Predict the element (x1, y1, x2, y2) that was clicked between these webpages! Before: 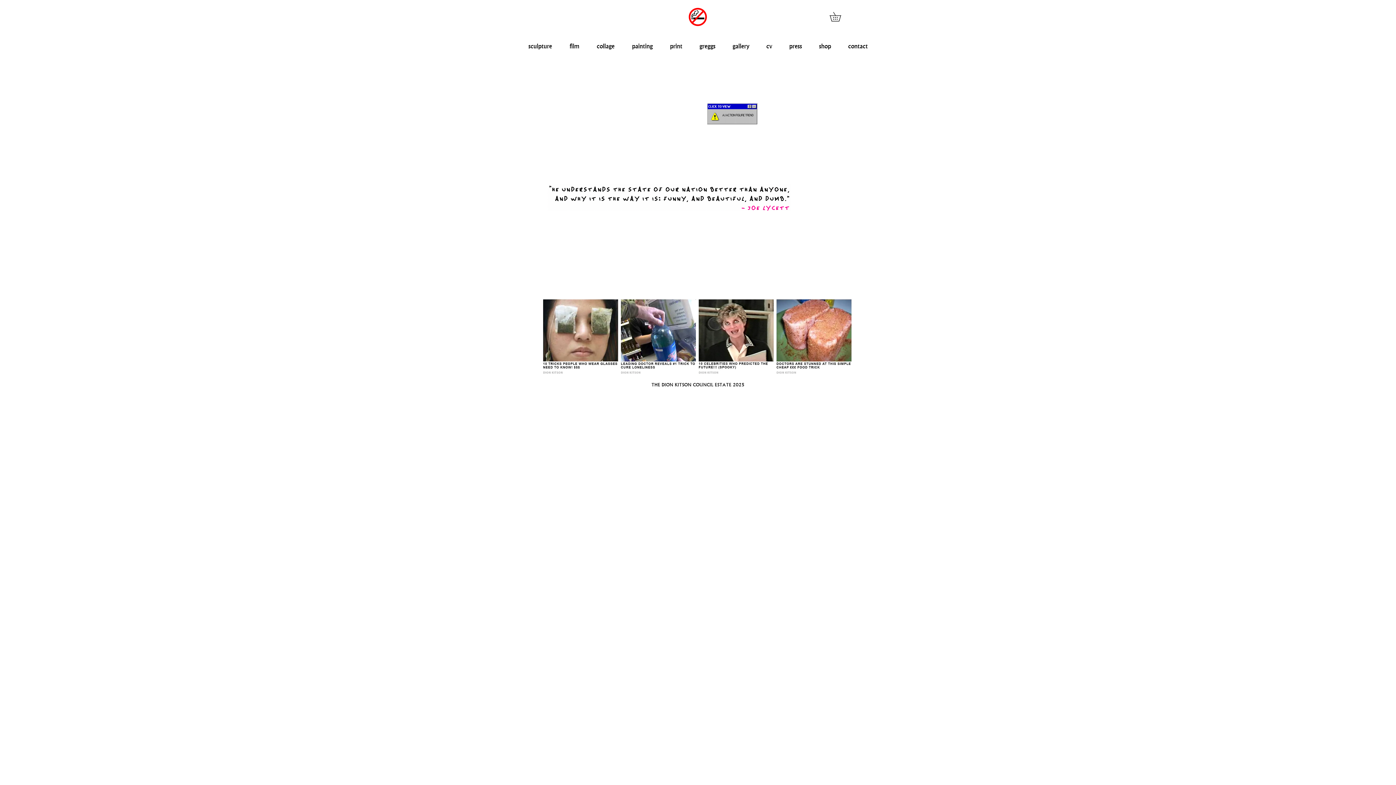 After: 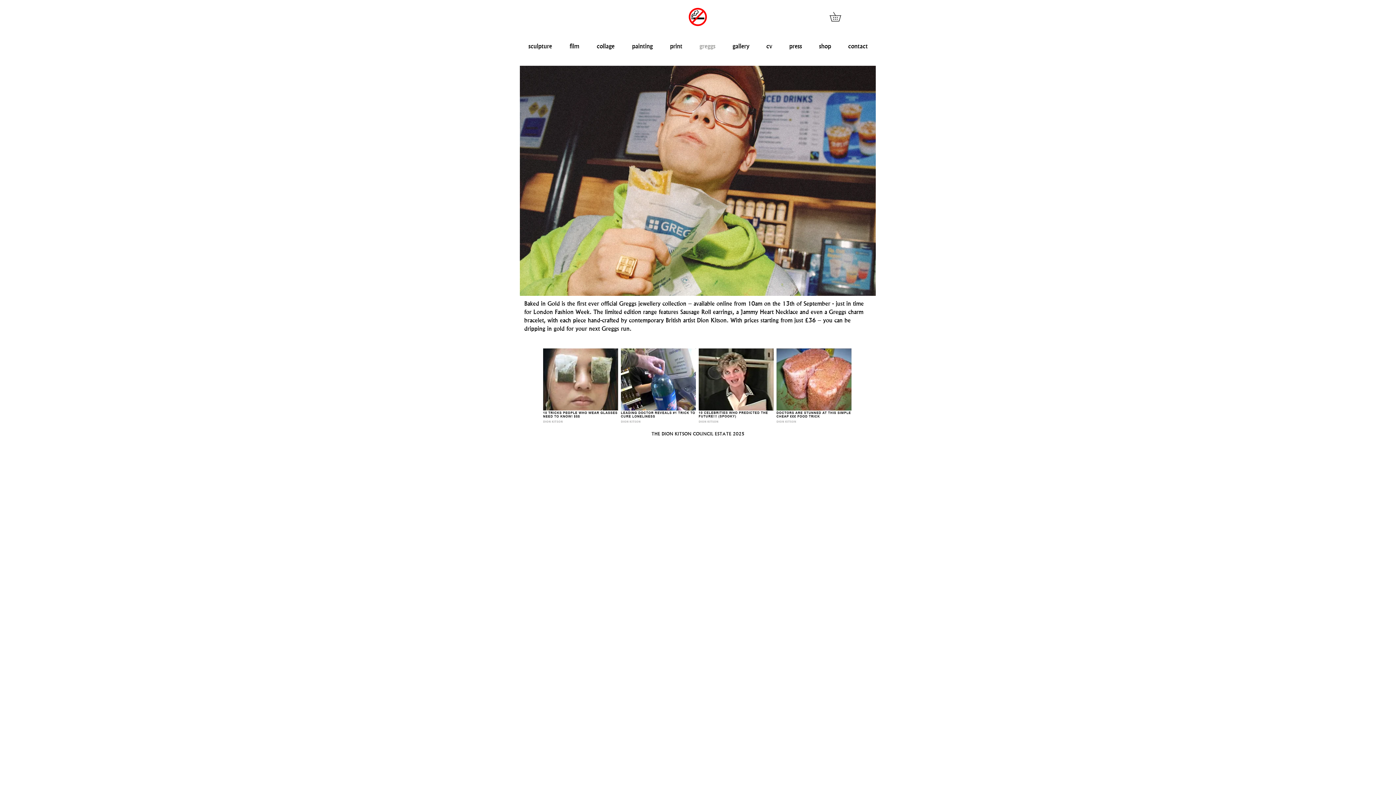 Action: bbox: (691, 35, 724, 56) label: greggs